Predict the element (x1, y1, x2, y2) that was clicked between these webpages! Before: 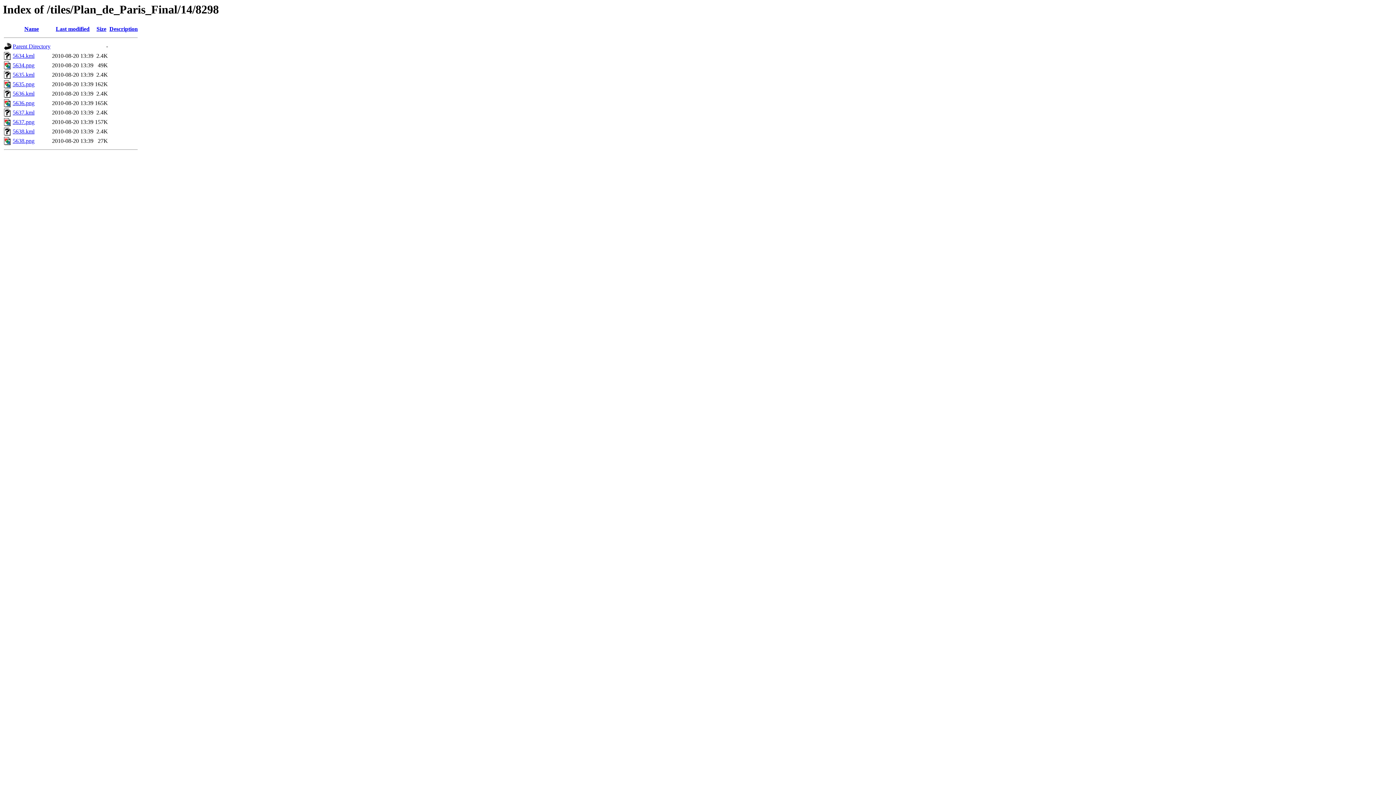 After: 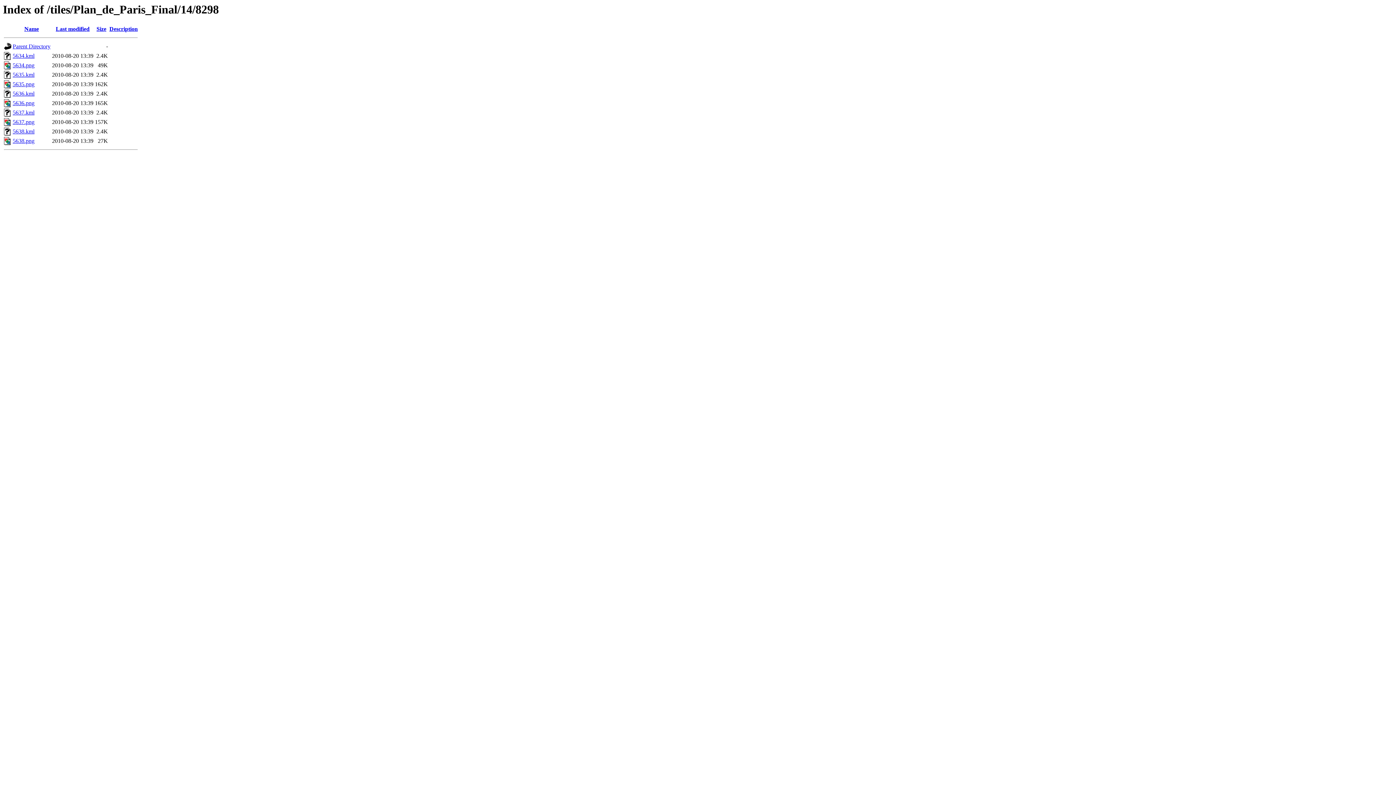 Action: label: 5638.kml bbox: (12, 128, 34, 134)